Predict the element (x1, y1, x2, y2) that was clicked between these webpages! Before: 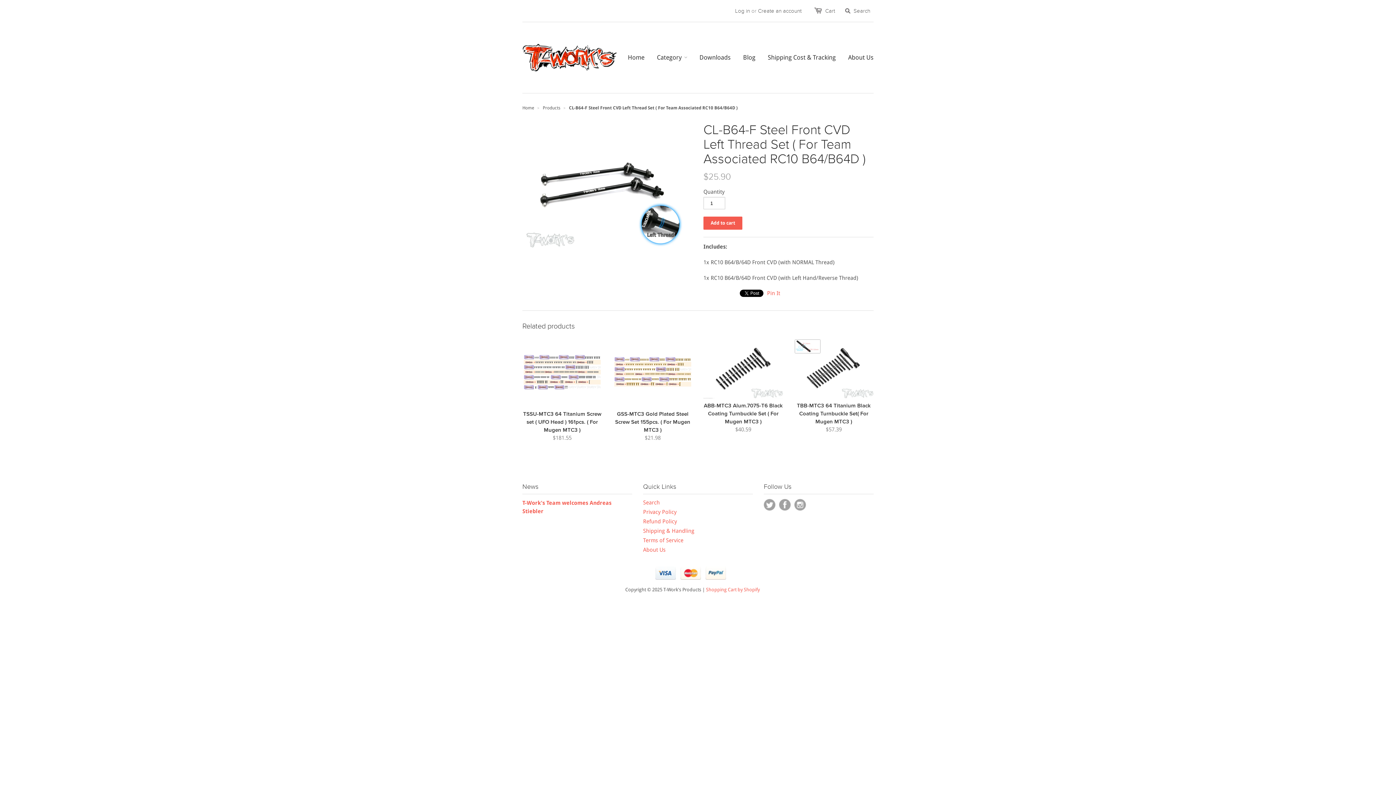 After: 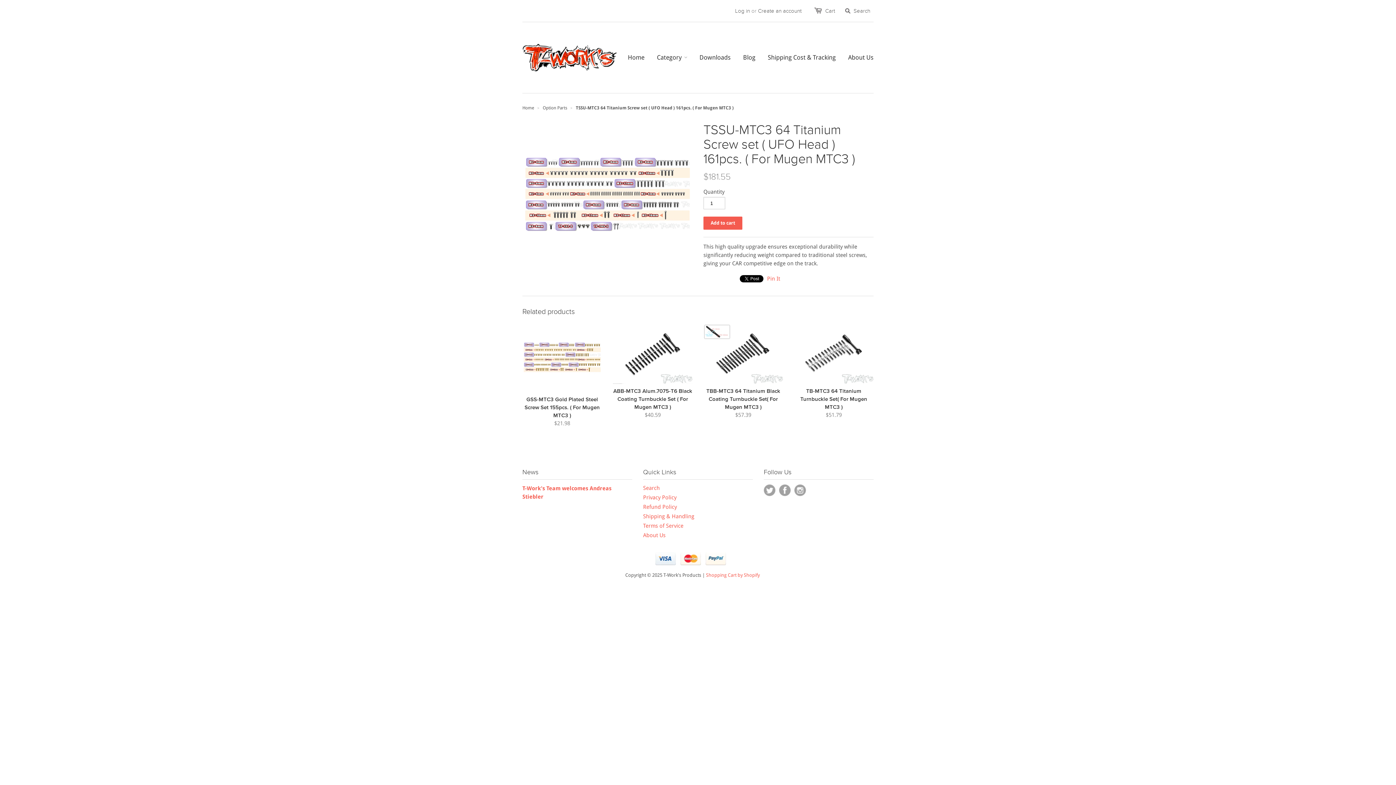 Action: label: TSSU-MTC3 64 Titanium Screw set ( UFO Head ) 161pcs. ( For Mugen MTC3 )
$181.55 bbox: (522, 408, 602, 444)